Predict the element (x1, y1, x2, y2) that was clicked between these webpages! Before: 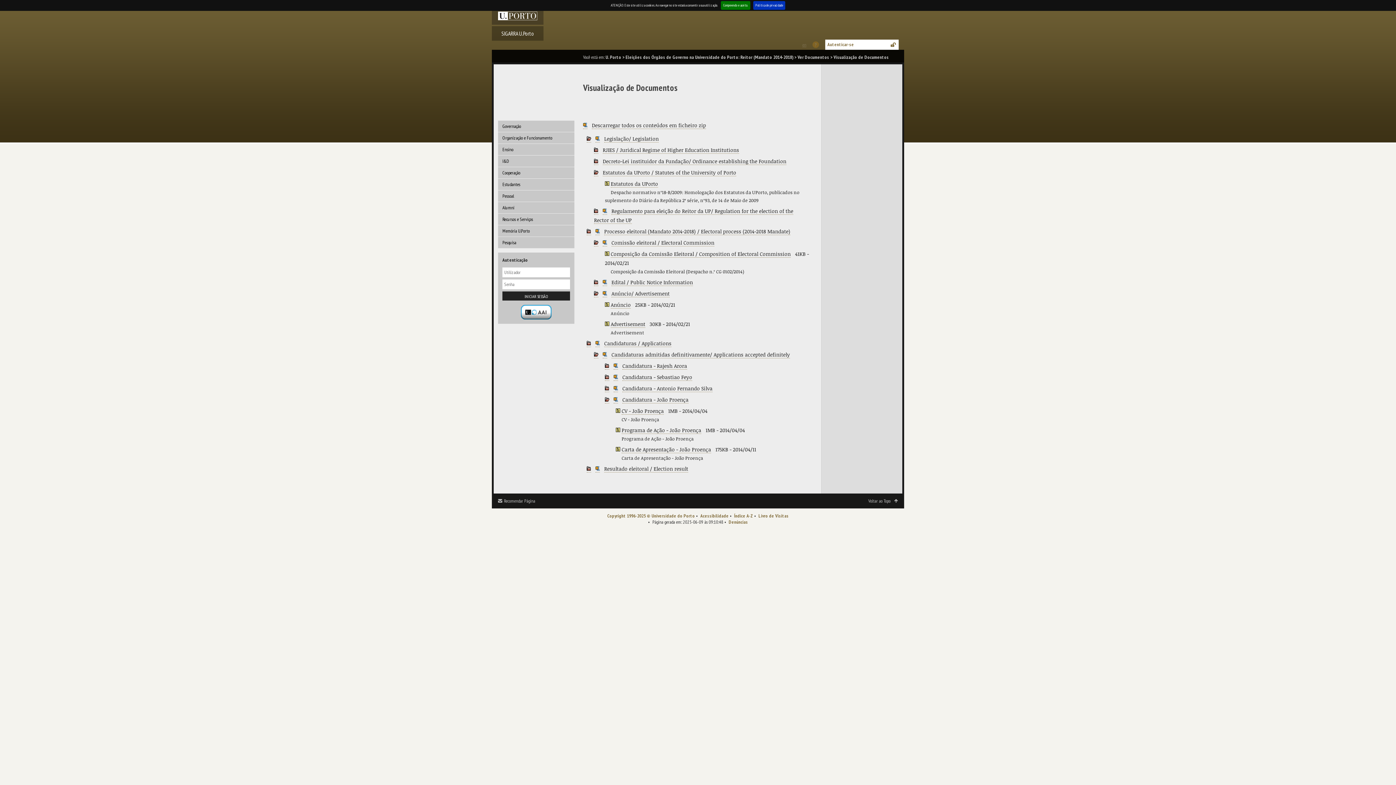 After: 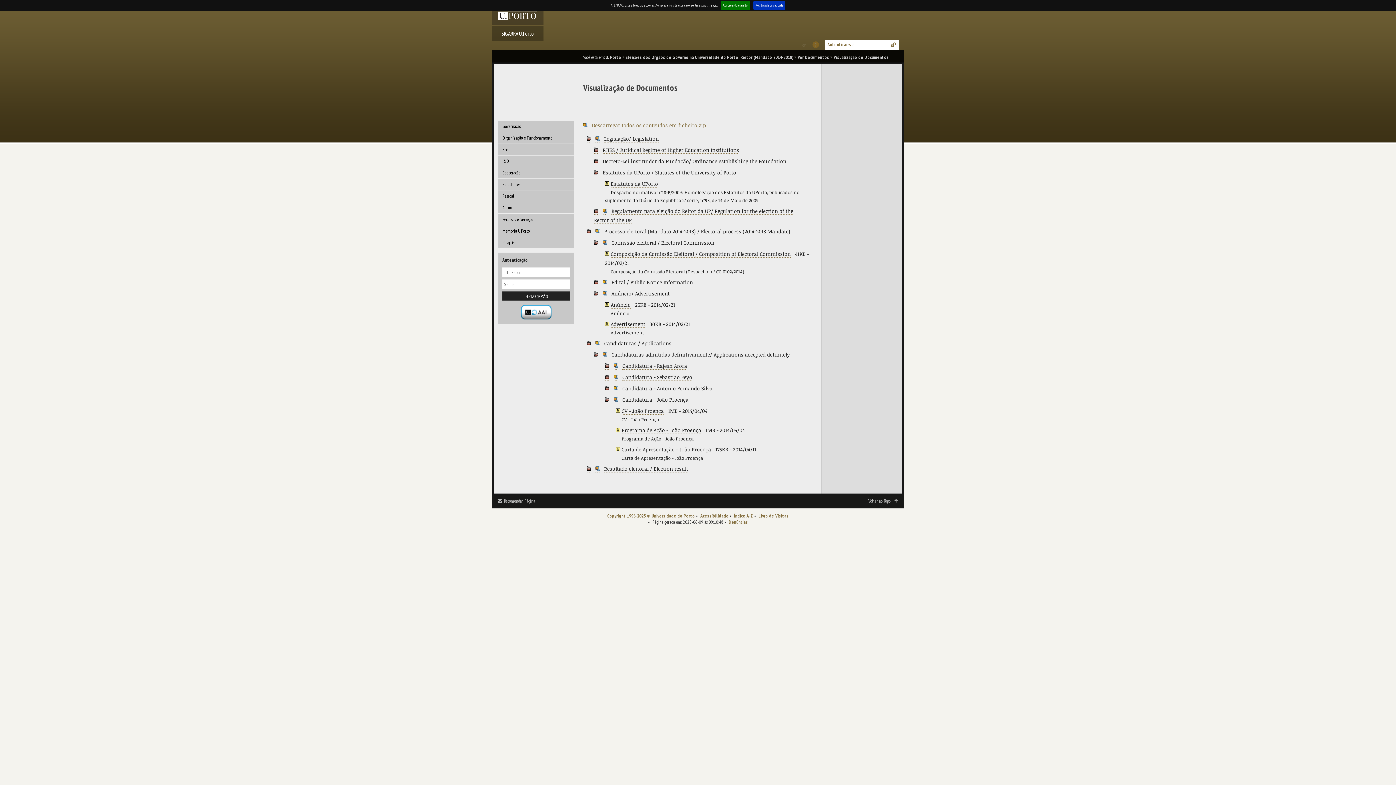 Action: label: Descarregar todos os conteúdos em ficheiro zip bbox: (592, 121, 706, 129)